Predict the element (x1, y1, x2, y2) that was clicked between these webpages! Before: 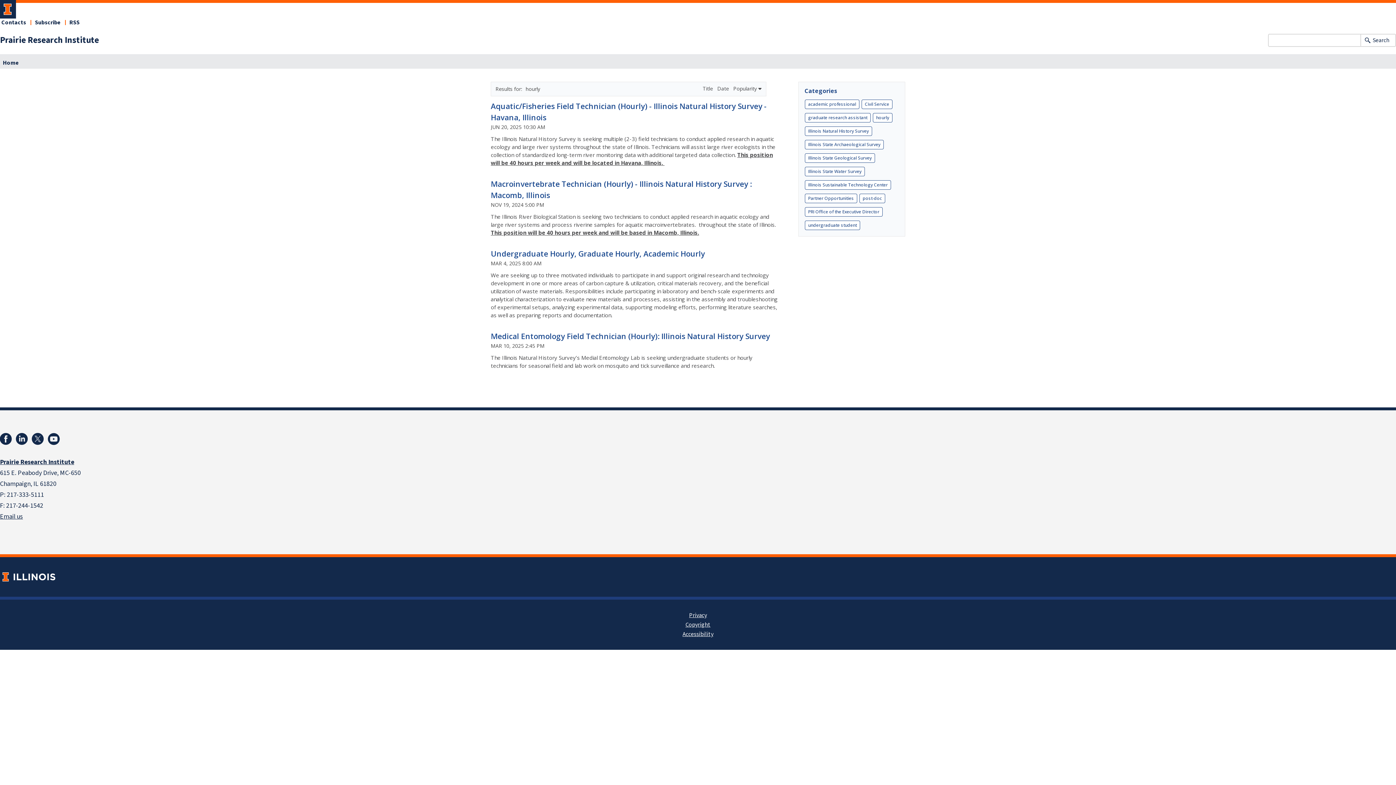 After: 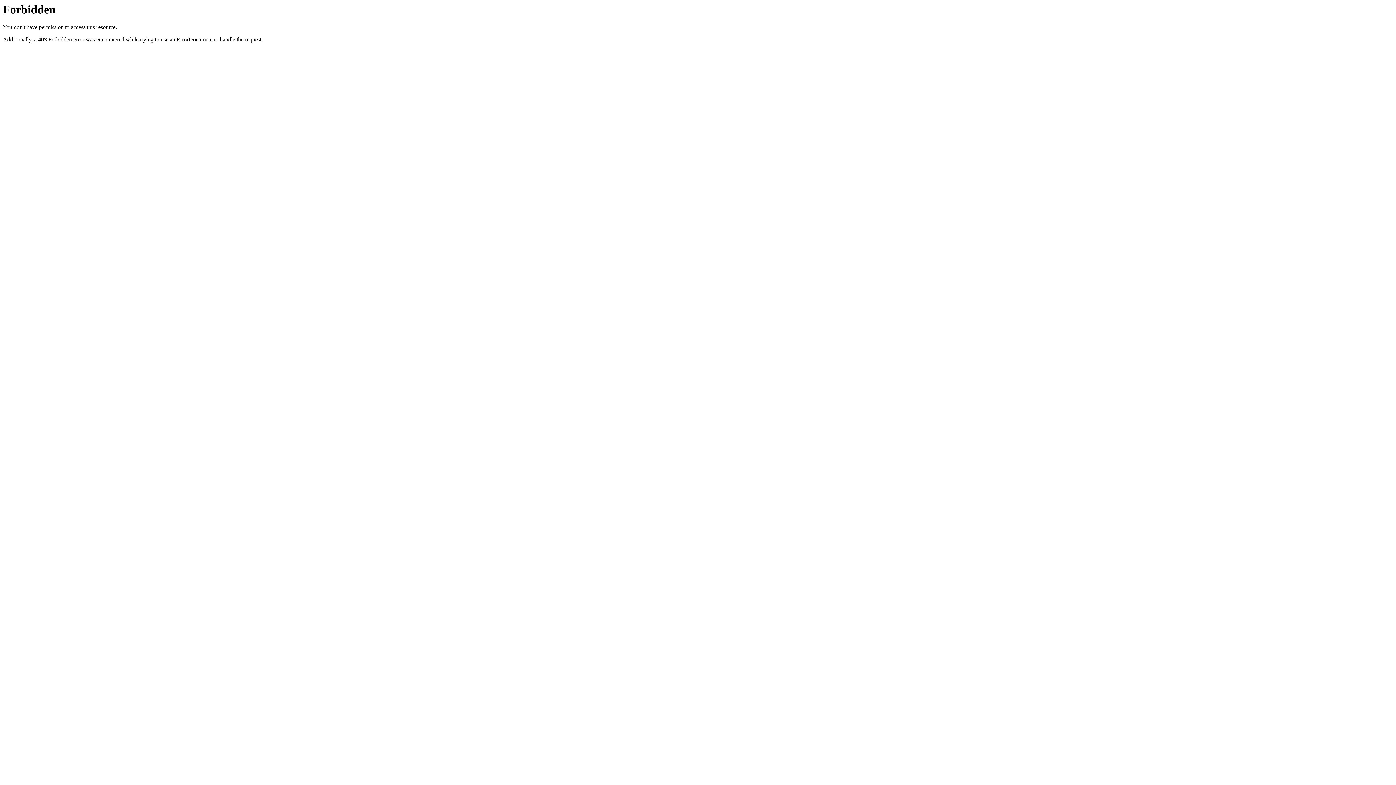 Action: bbox: (0, 457, 74, 466) label: Prairie Research Institute